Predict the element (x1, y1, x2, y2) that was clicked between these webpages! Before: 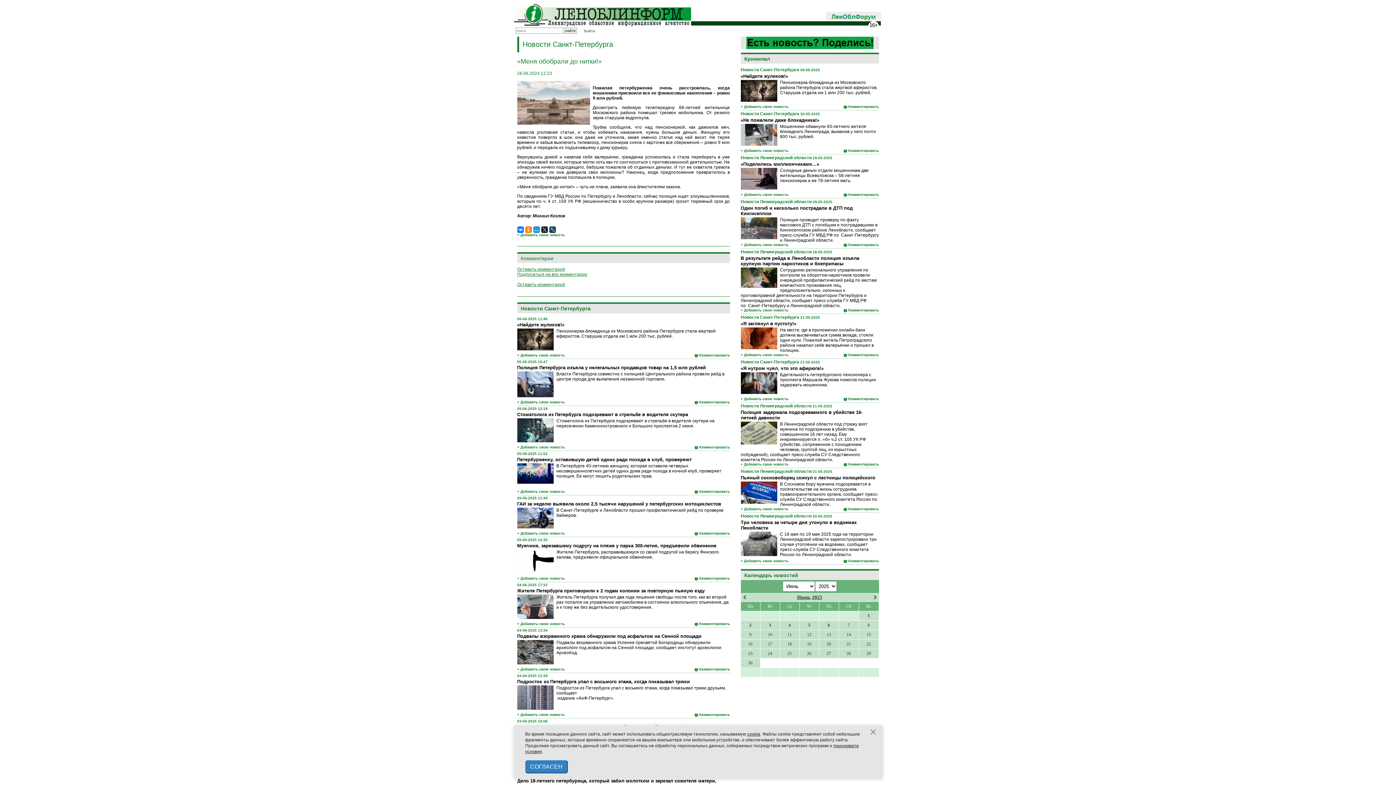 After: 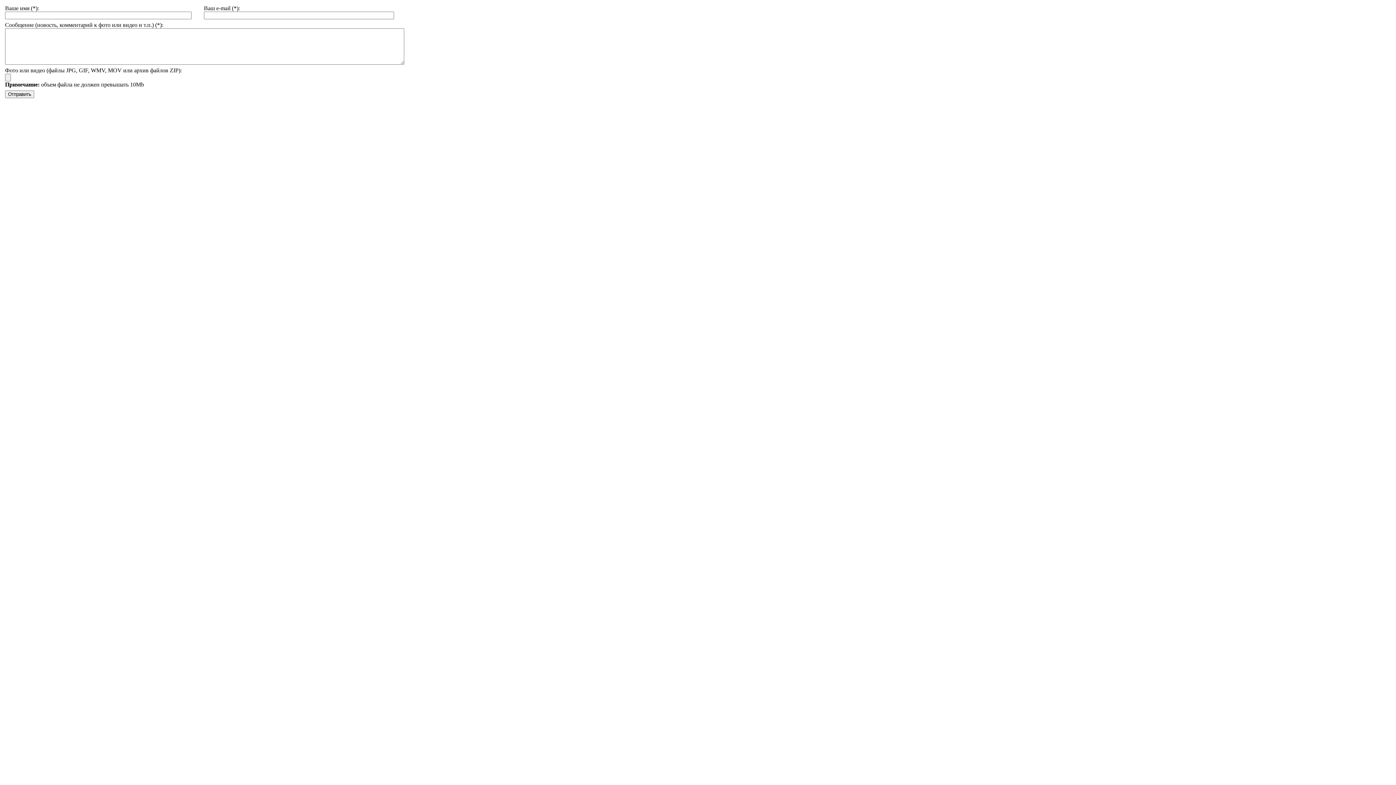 Action: label: + Добавить свою новость bbox: (517, 400, 564, 404)